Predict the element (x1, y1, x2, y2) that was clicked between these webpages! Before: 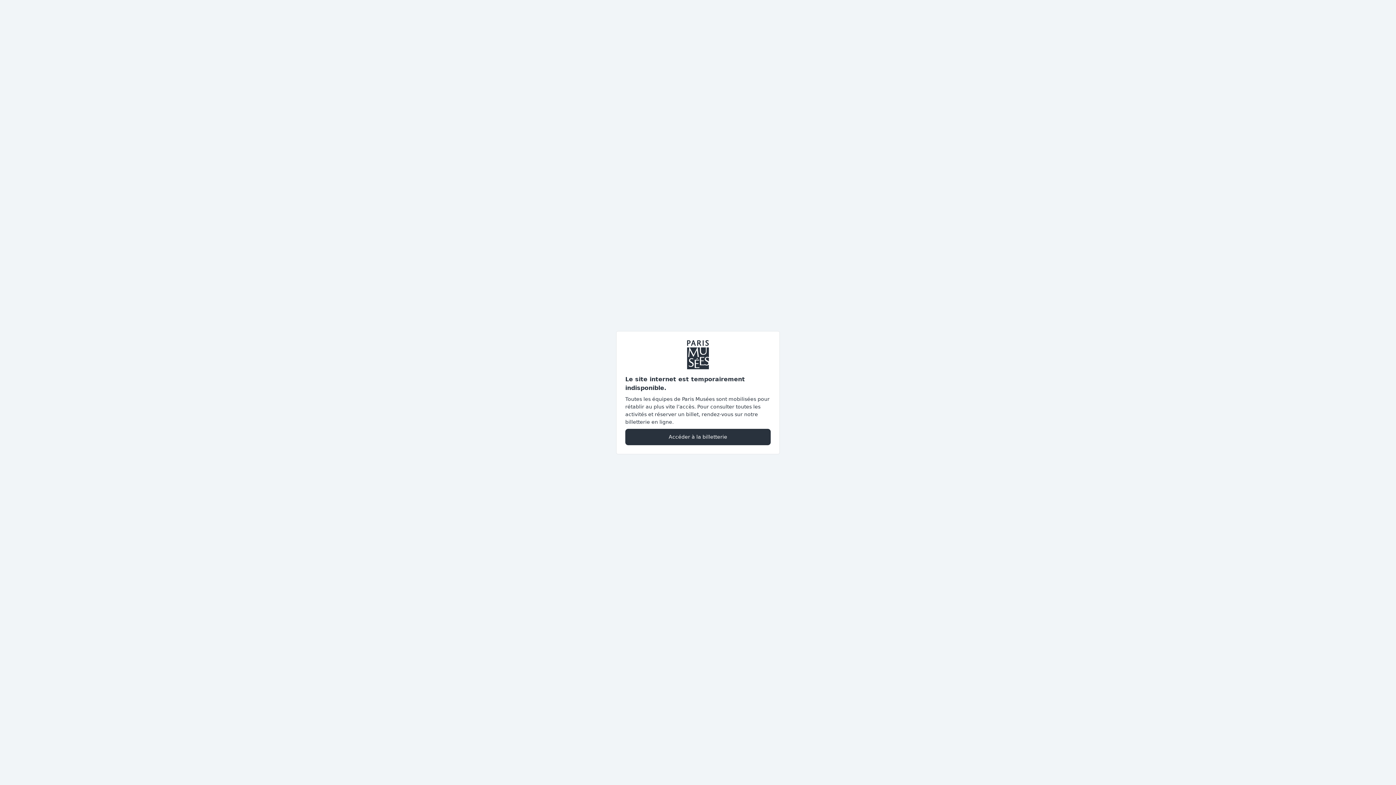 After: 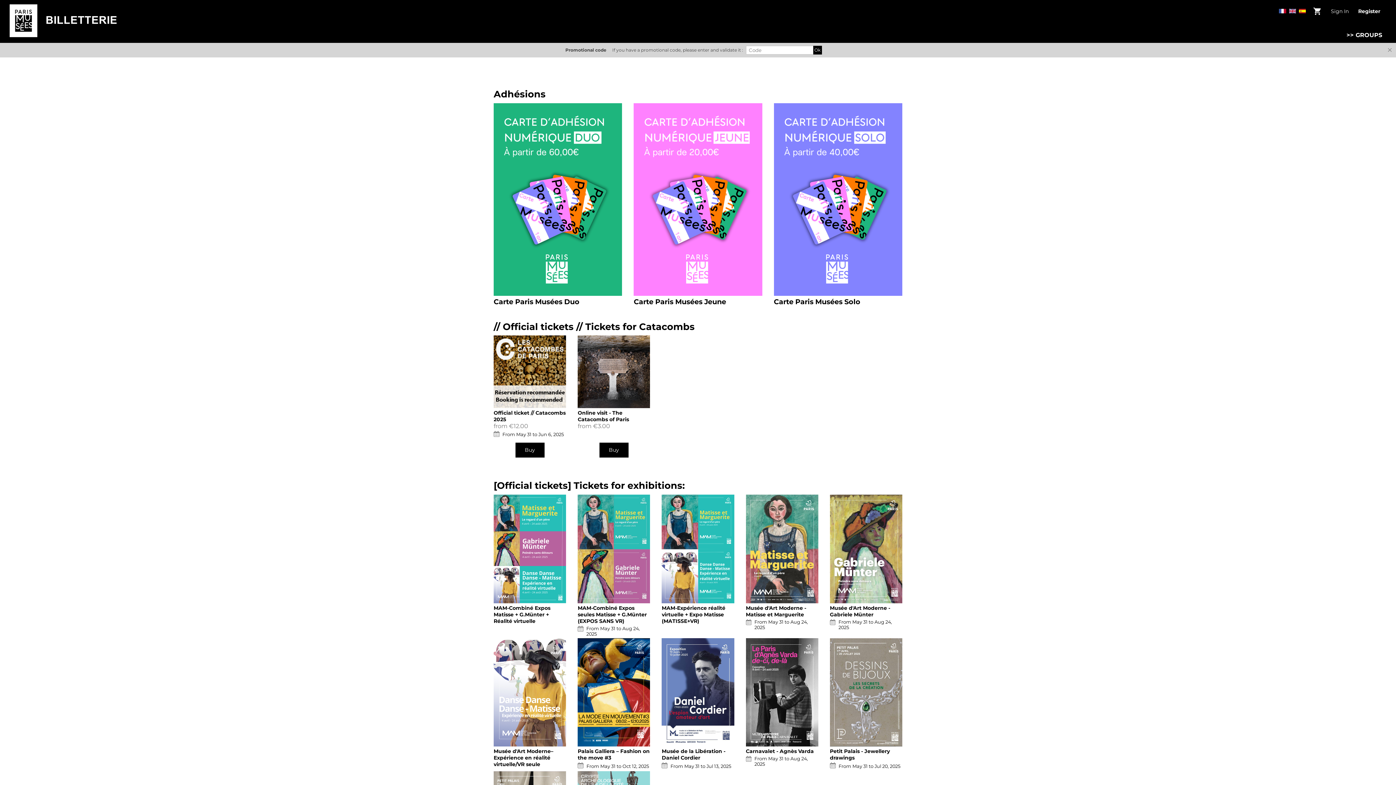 Action: bbox: (625, 428, 770, 445) label: Accéder à la billetterie